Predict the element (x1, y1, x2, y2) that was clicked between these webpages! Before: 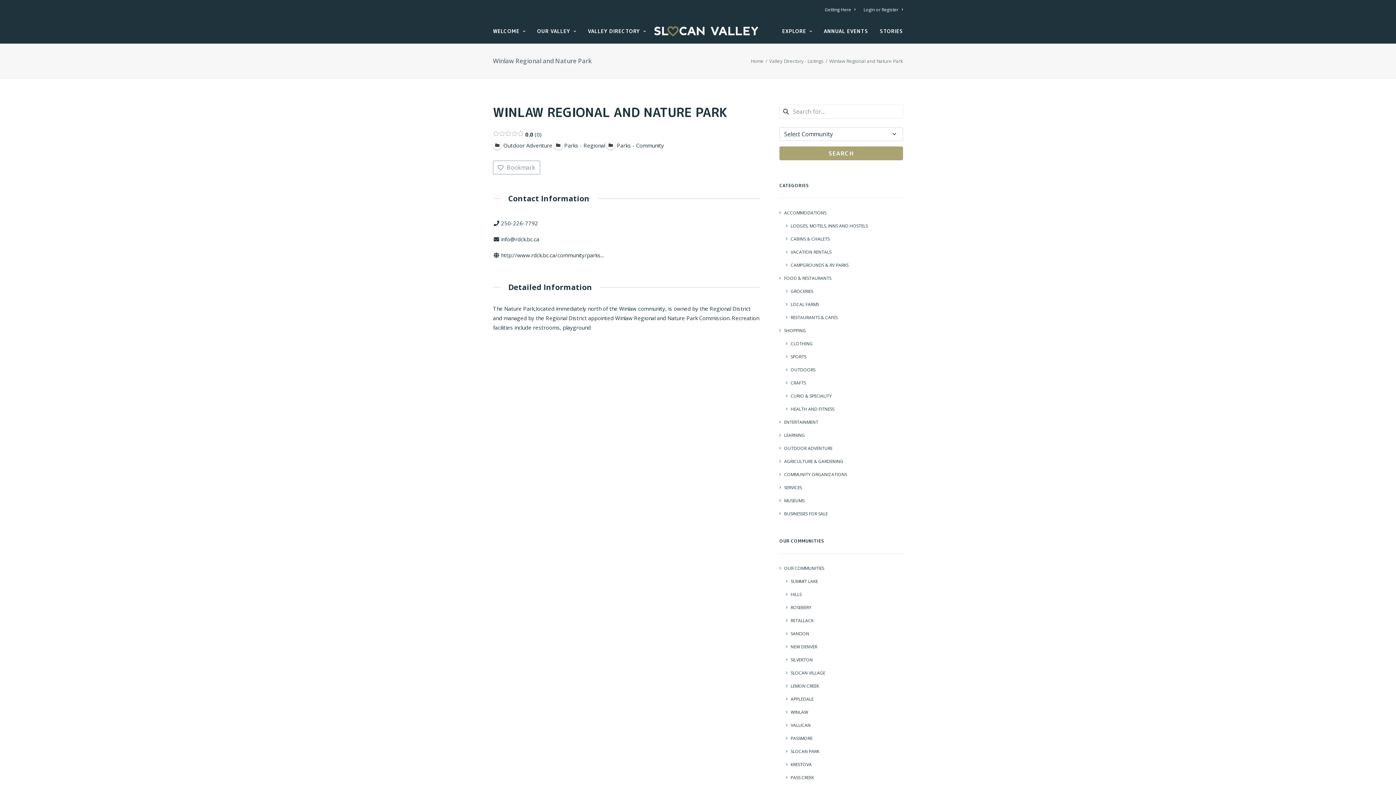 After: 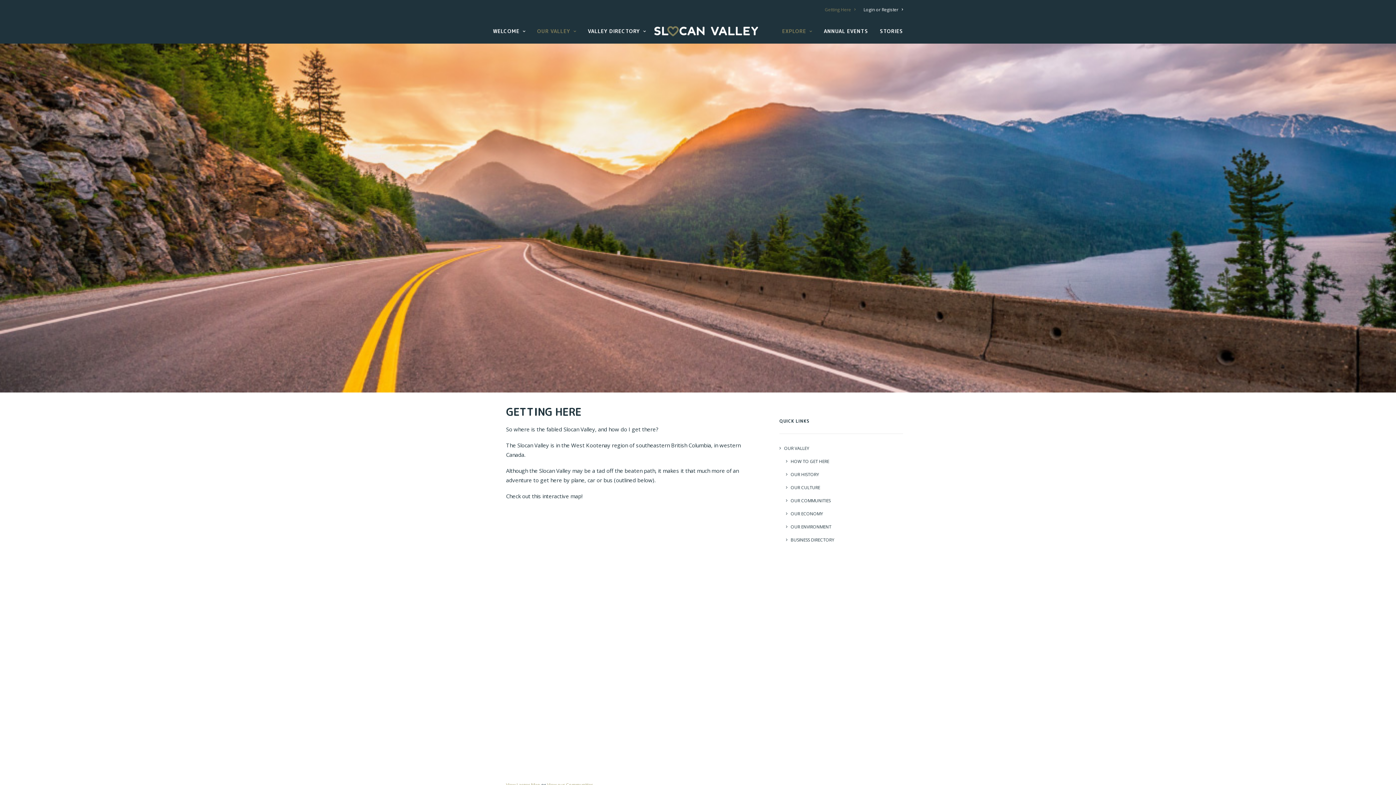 Action: bbox: (825, 0, 859, 19) label: Getting Here